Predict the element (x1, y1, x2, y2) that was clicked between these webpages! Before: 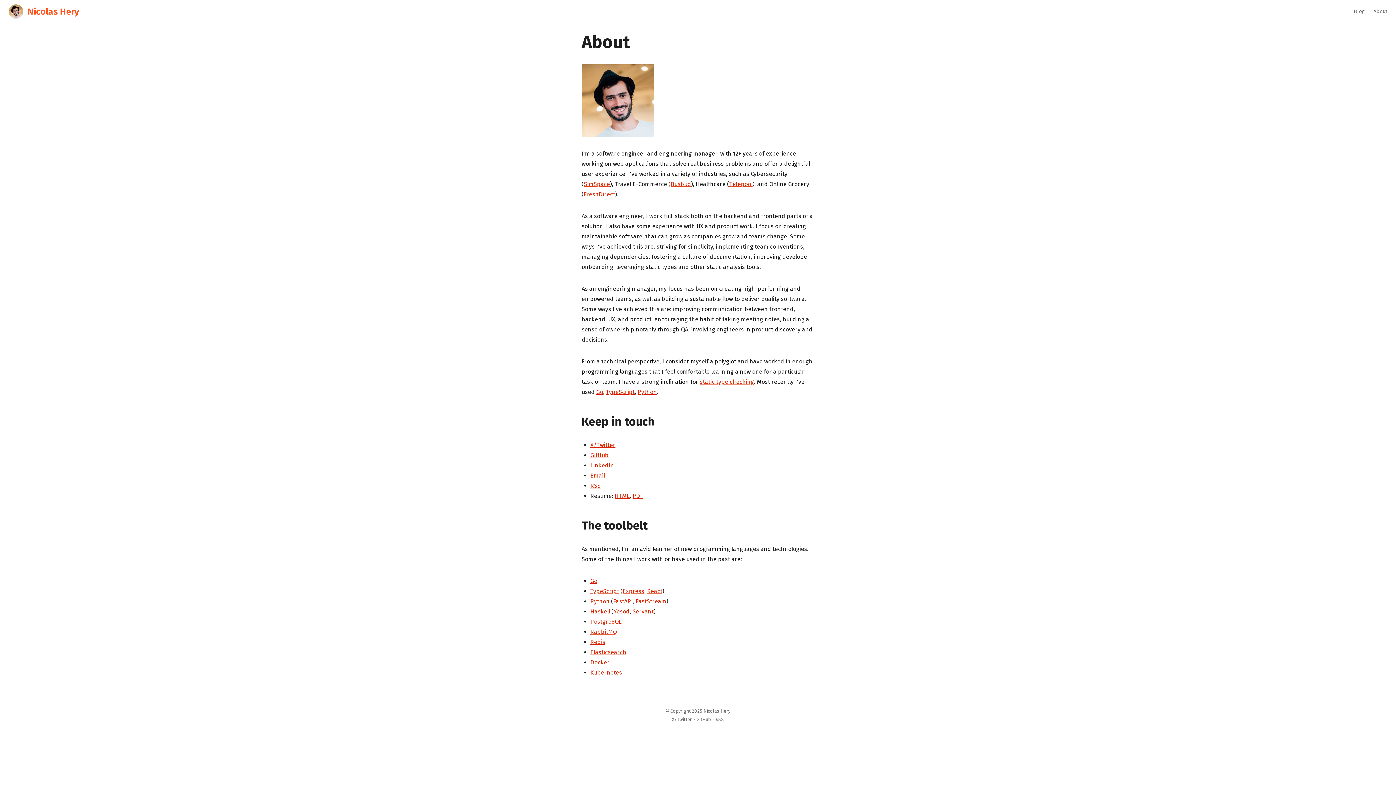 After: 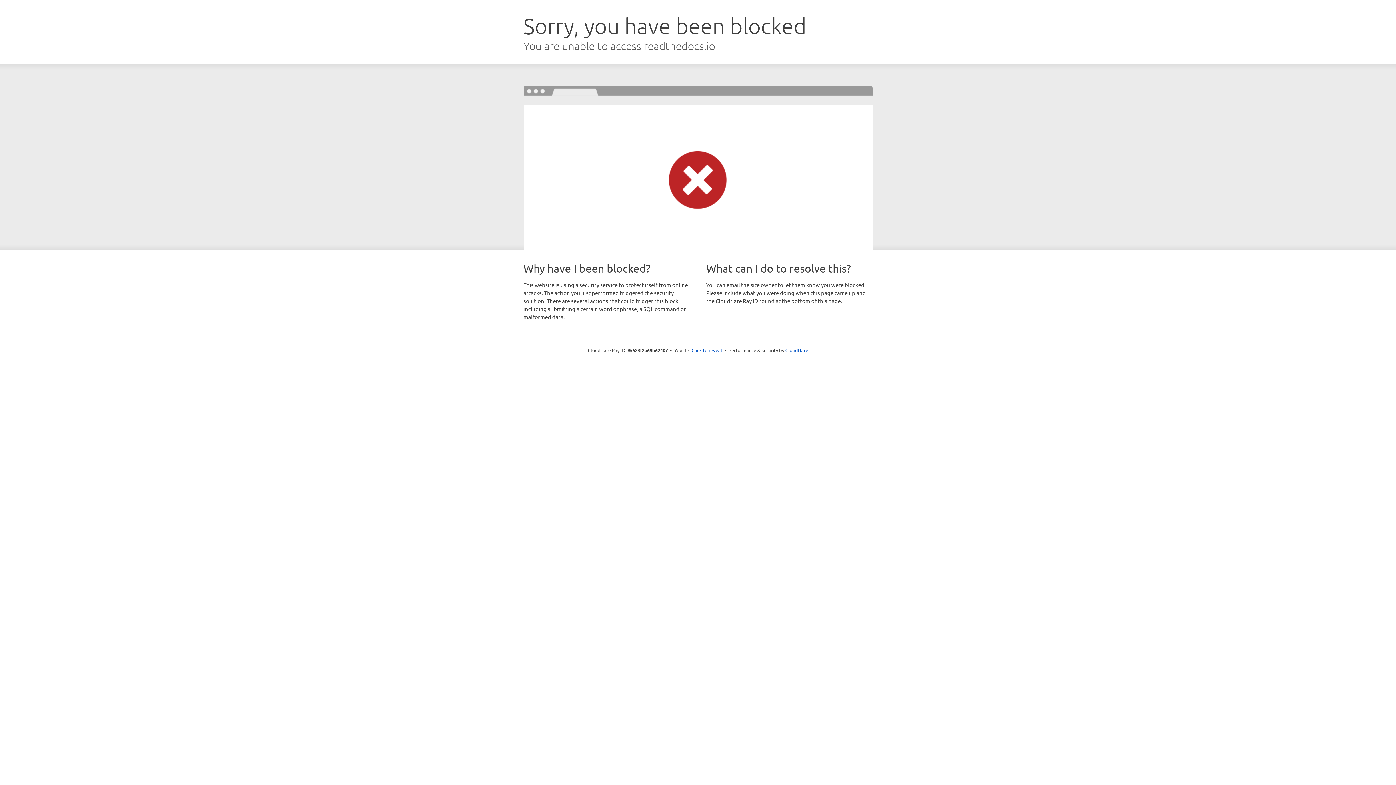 Action: bbox: (632, 608, 653, 615) label: Servant